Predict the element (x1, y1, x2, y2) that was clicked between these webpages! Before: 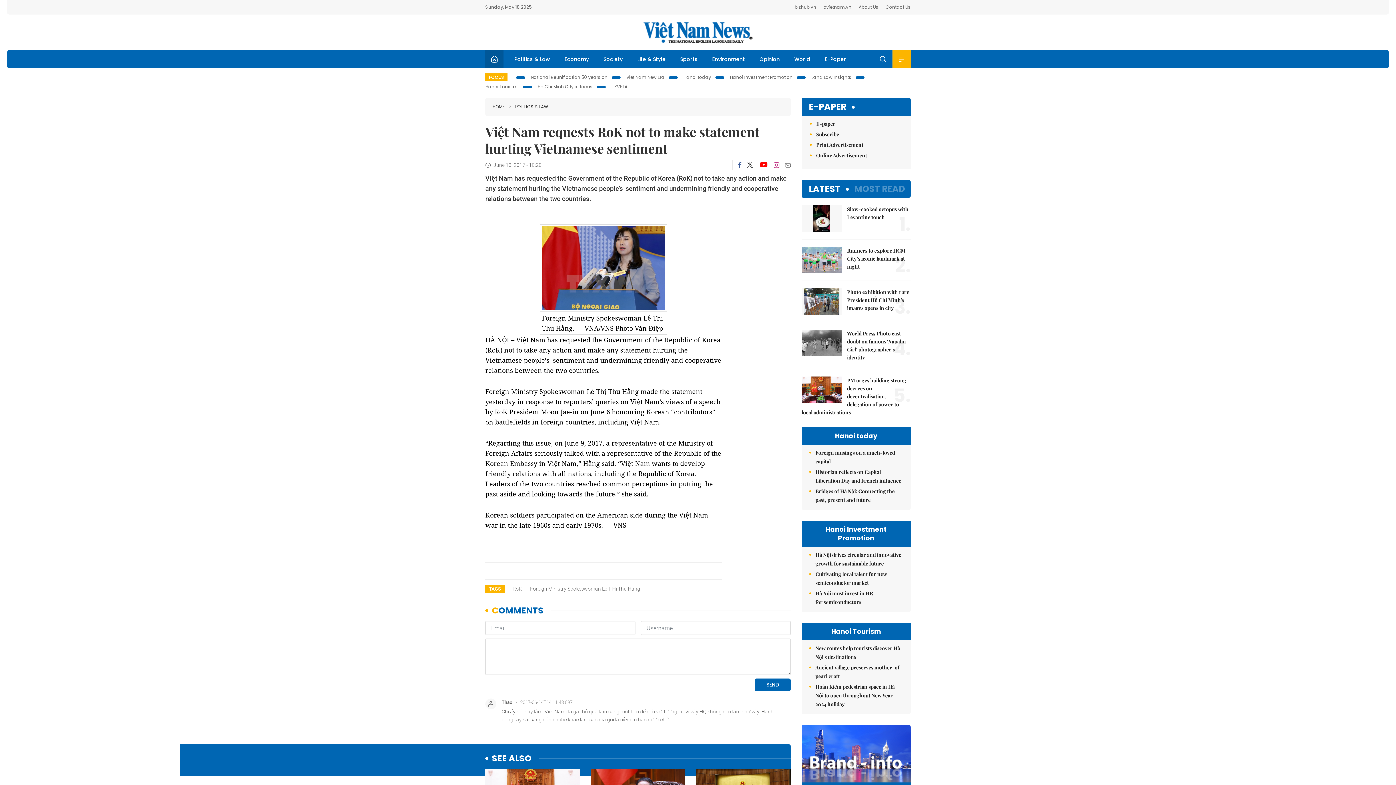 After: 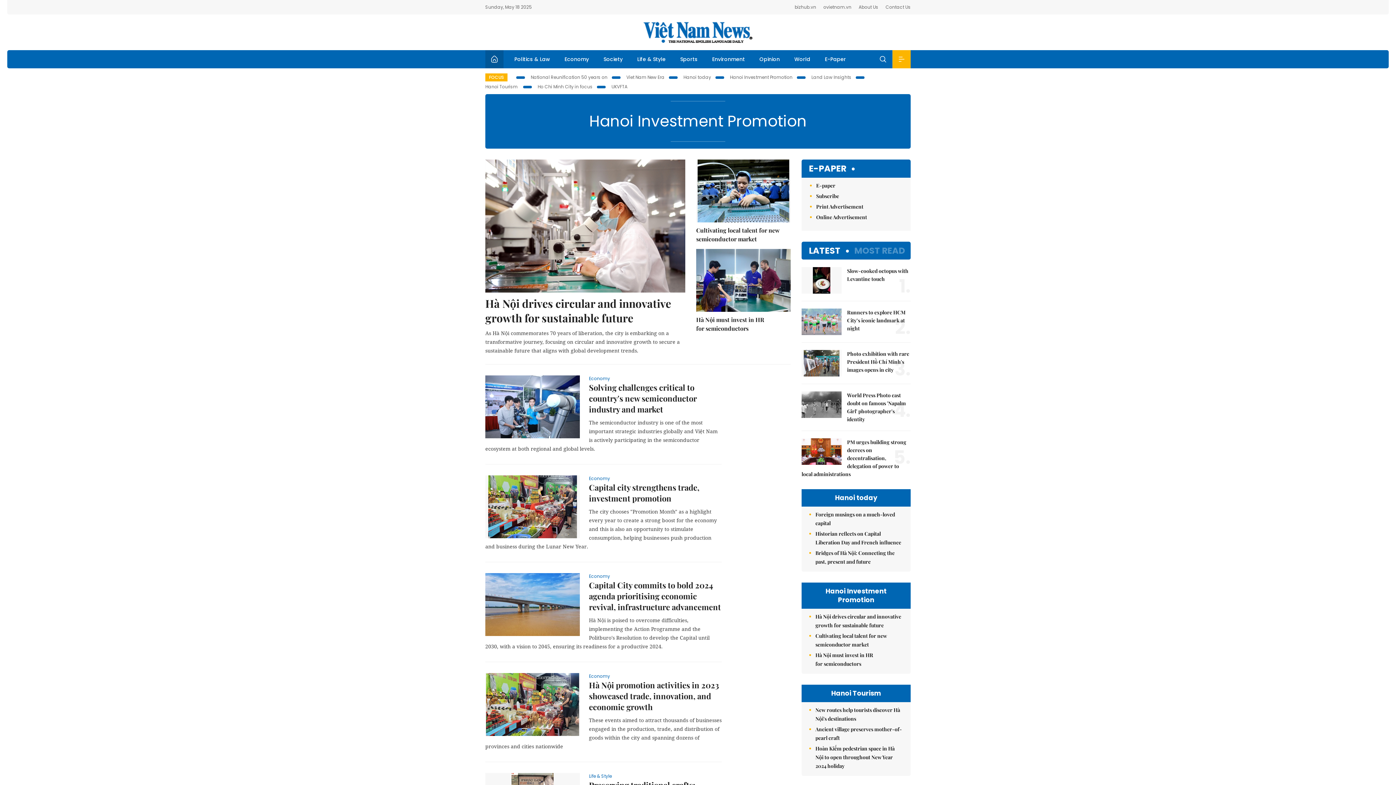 Action: bbox: (801, 521, 910, 547) label: Hanoi Investment Promotion